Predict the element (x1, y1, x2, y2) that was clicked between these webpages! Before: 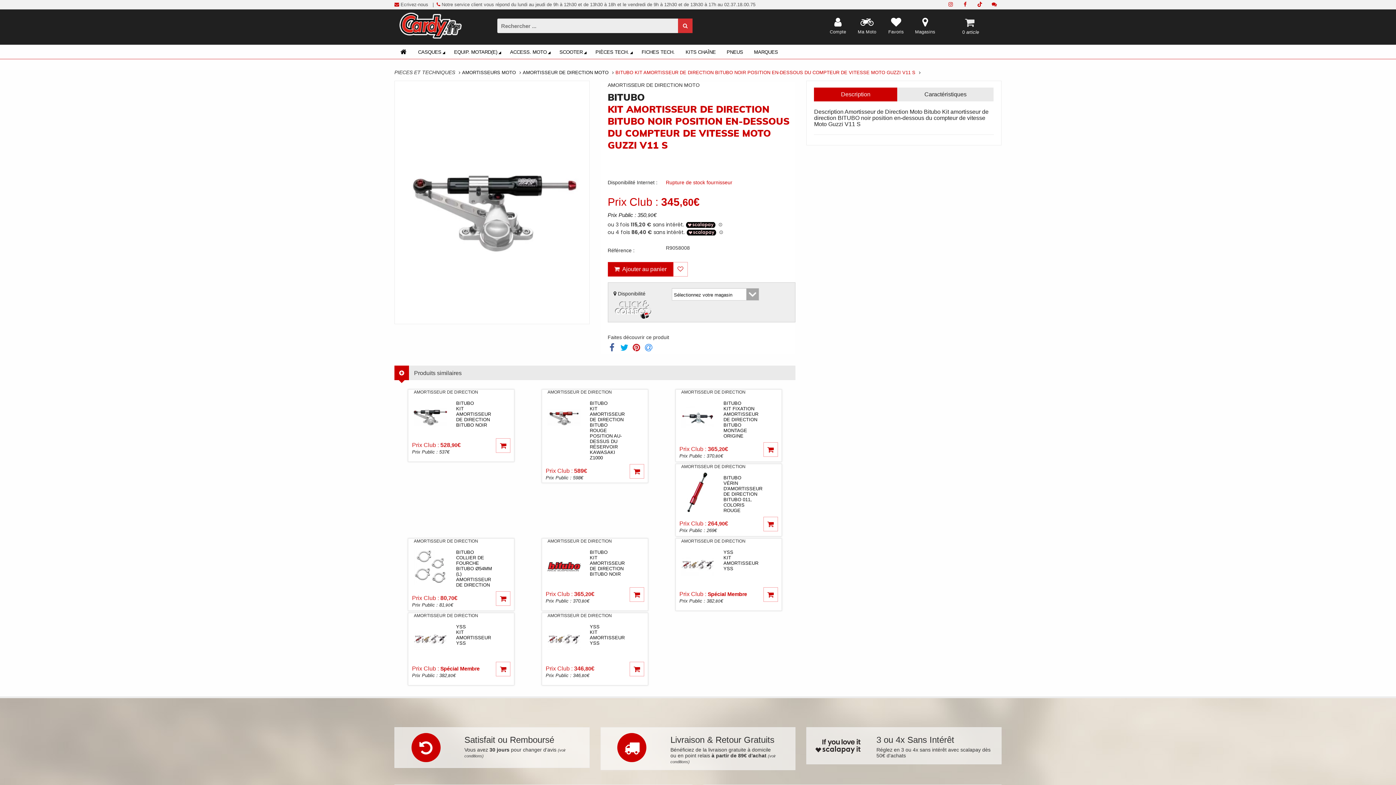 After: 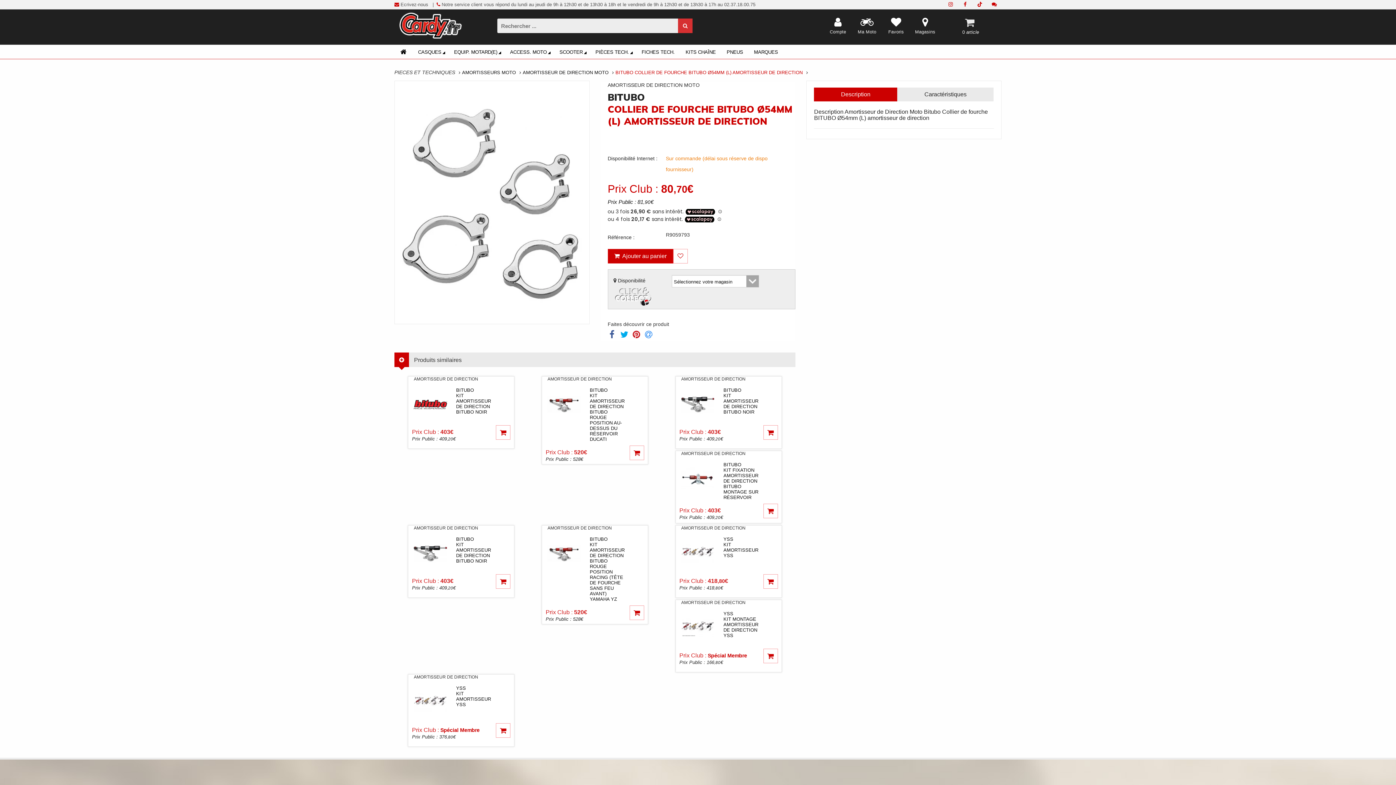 Action: bbox: (413, 546, 447, 587)